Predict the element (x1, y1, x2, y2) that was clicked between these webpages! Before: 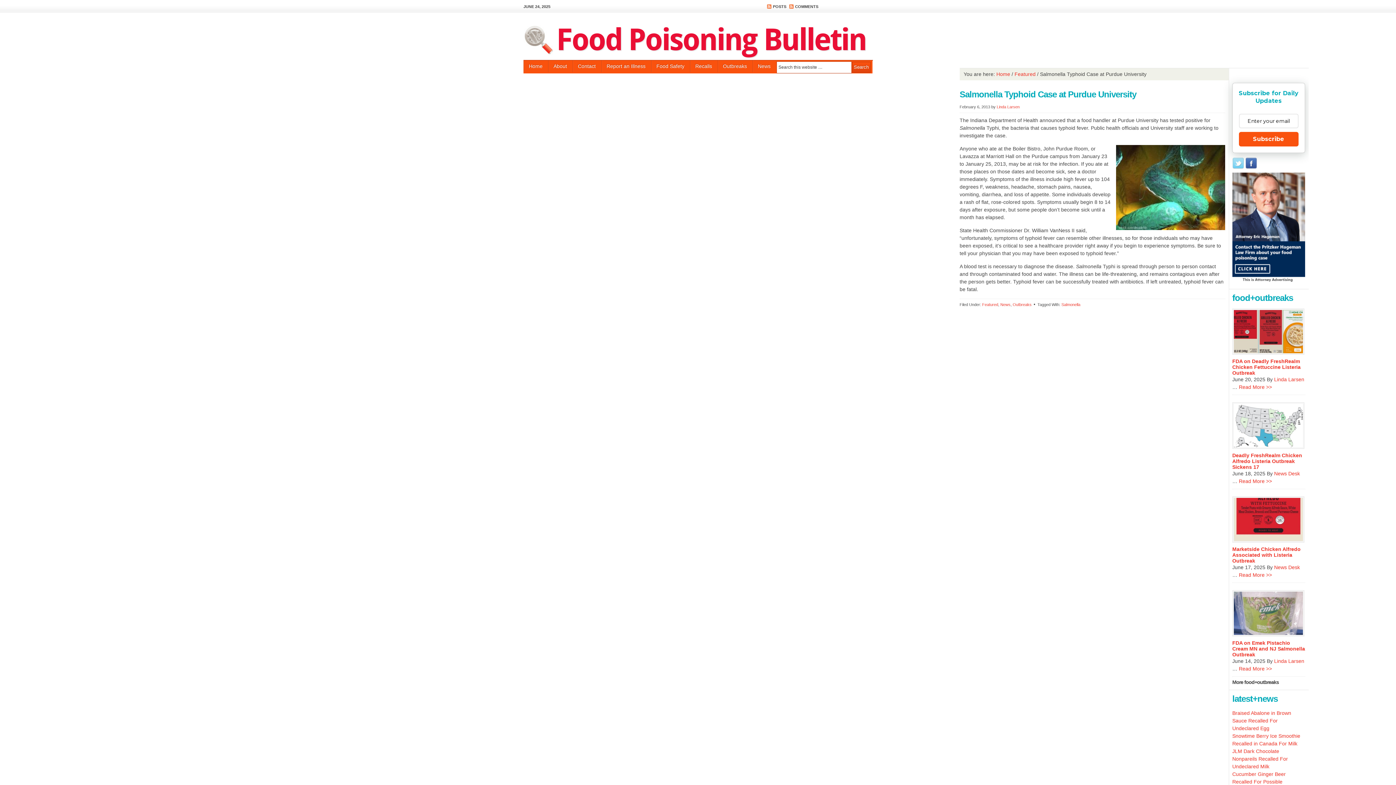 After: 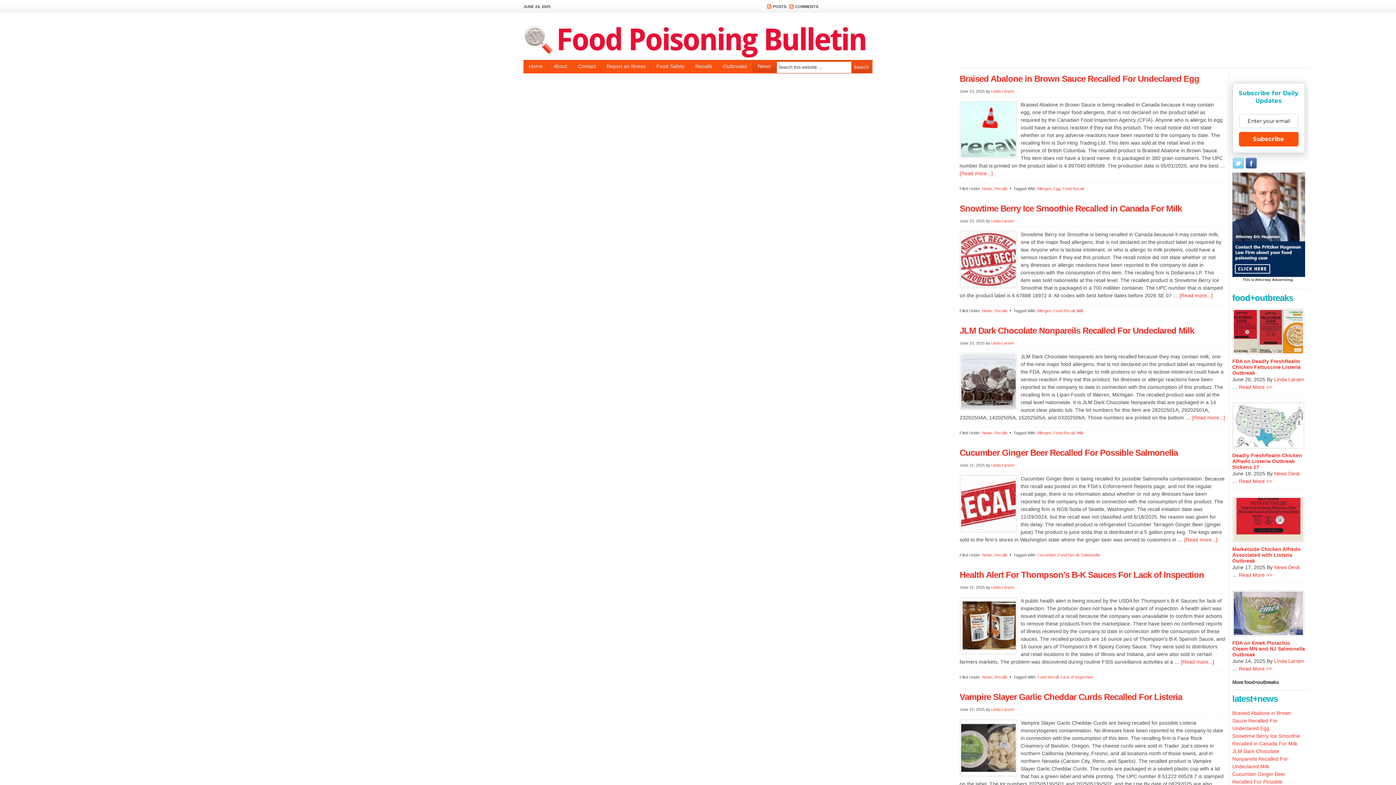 Action: label: News bbox: (752, 60, 776, 72)